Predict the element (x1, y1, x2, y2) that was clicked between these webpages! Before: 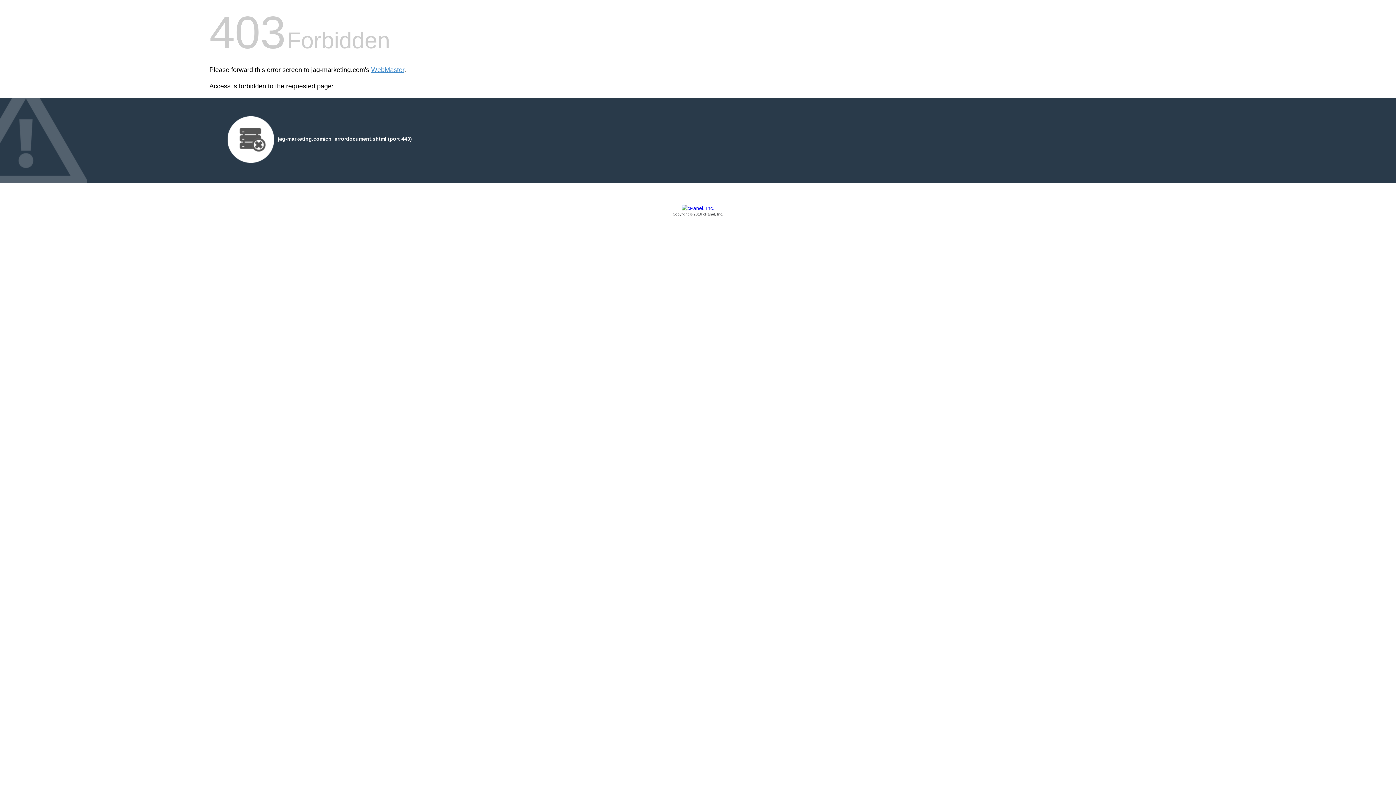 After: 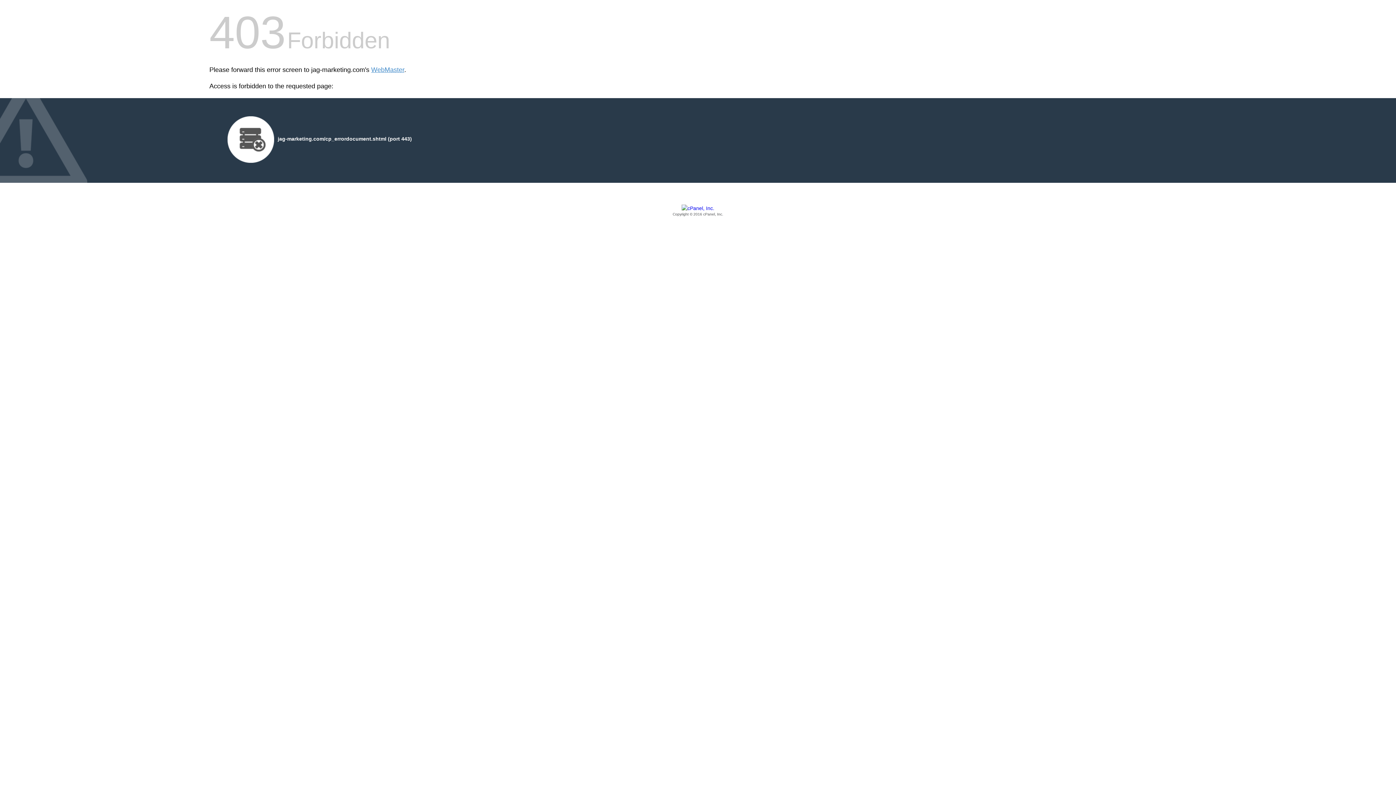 Action: bbox: (209, 205, 1186, 217) label: Copyright © 2016 cPanel, Inc.